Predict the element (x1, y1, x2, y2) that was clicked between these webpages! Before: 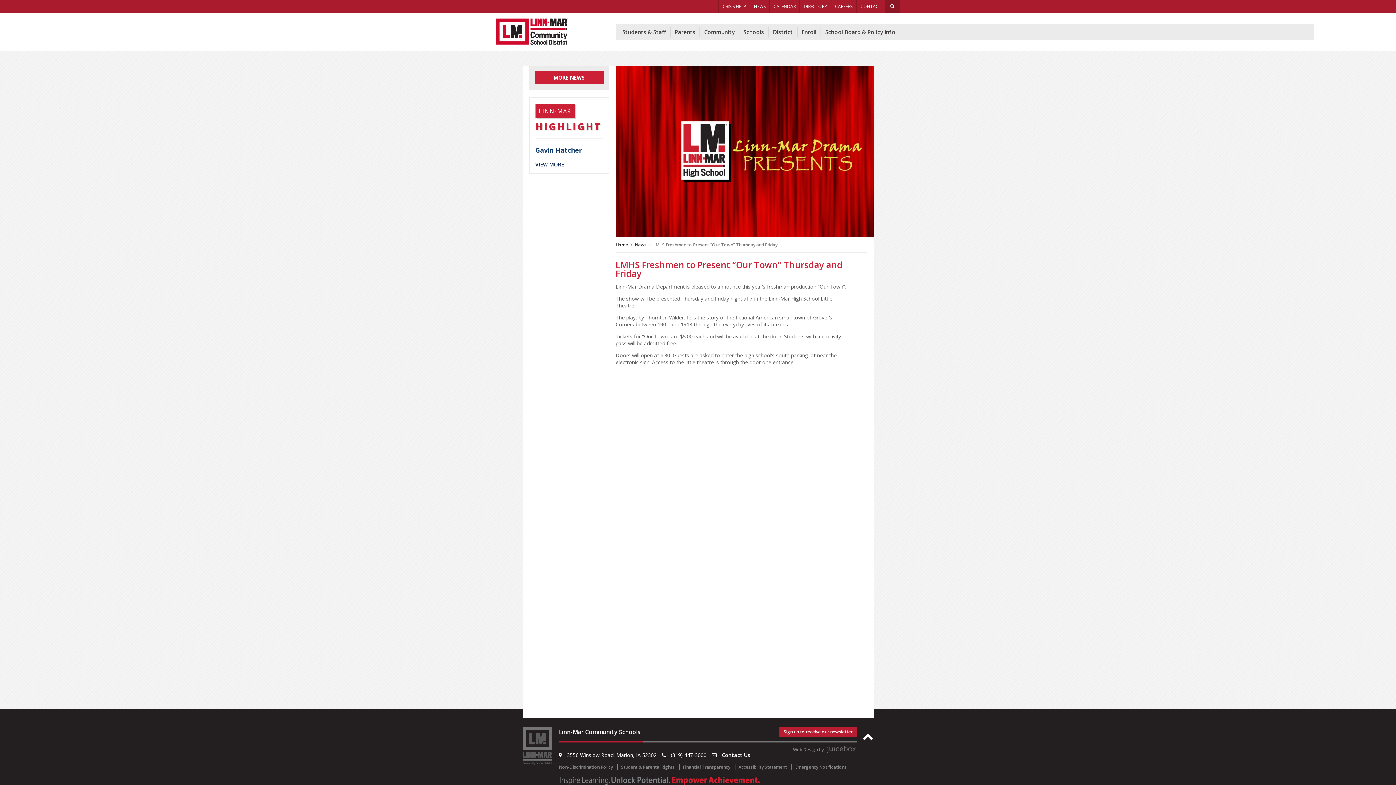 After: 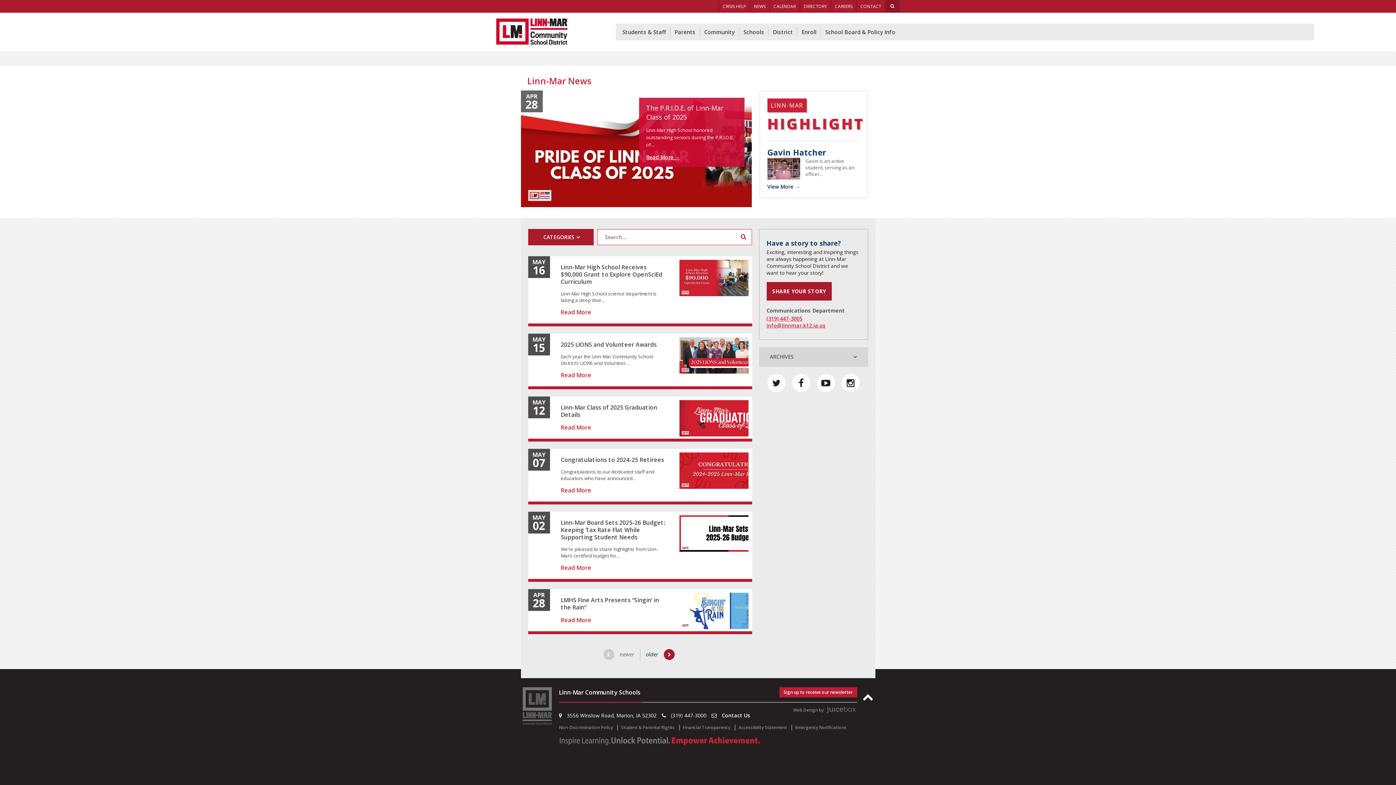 Action: label: MORE NEWS bbox: (534, 71, 603, 84)